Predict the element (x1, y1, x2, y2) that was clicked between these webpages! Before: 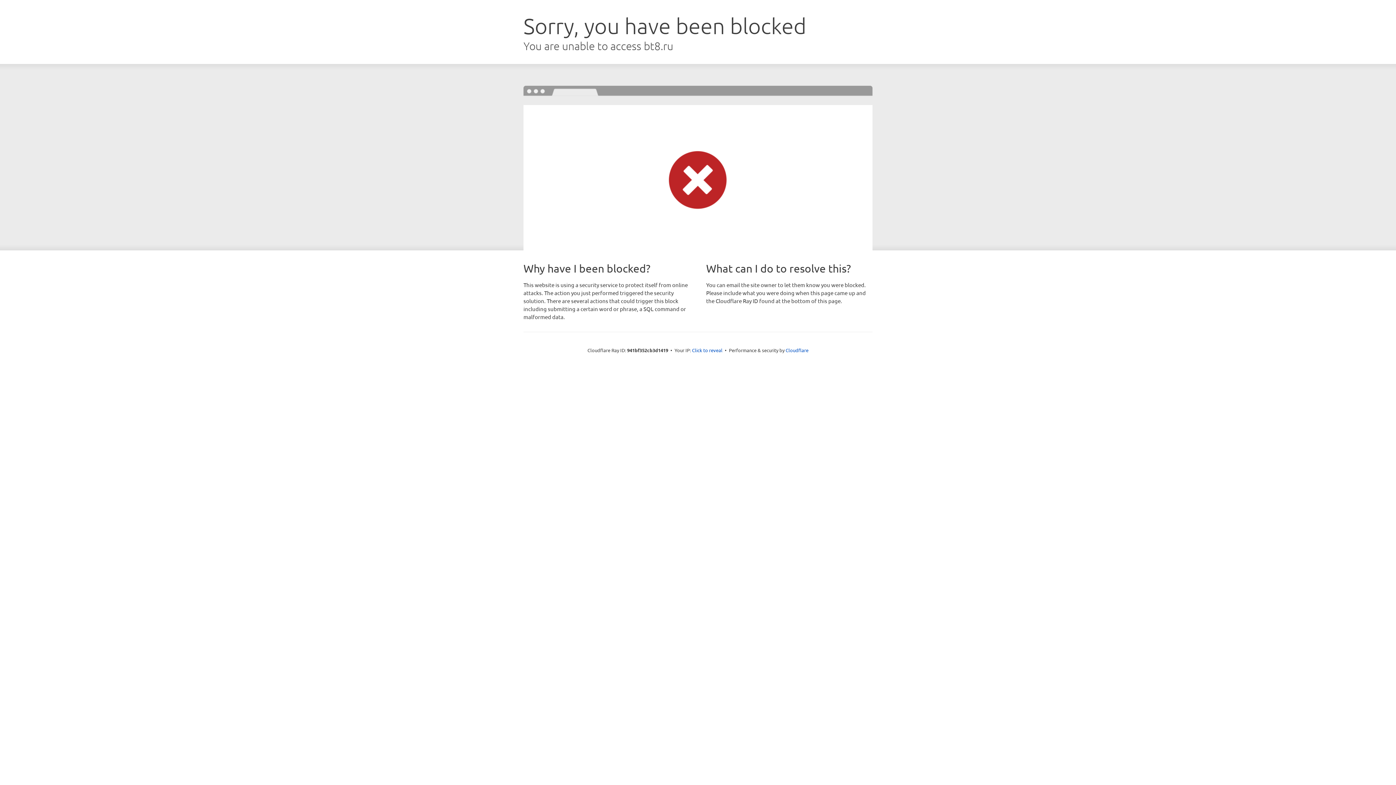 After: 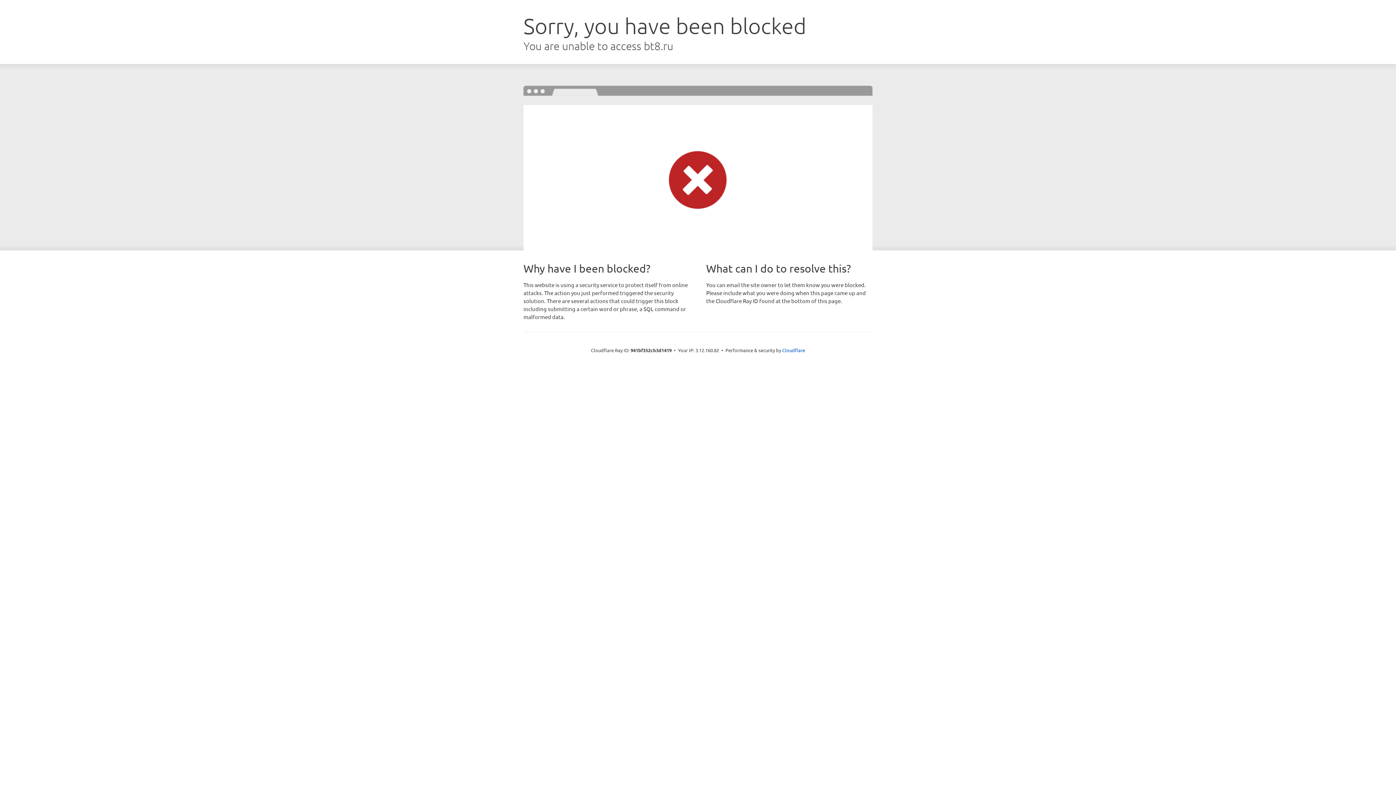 Action: bbox: (692, 346, 722, 353) label: Click to reveal